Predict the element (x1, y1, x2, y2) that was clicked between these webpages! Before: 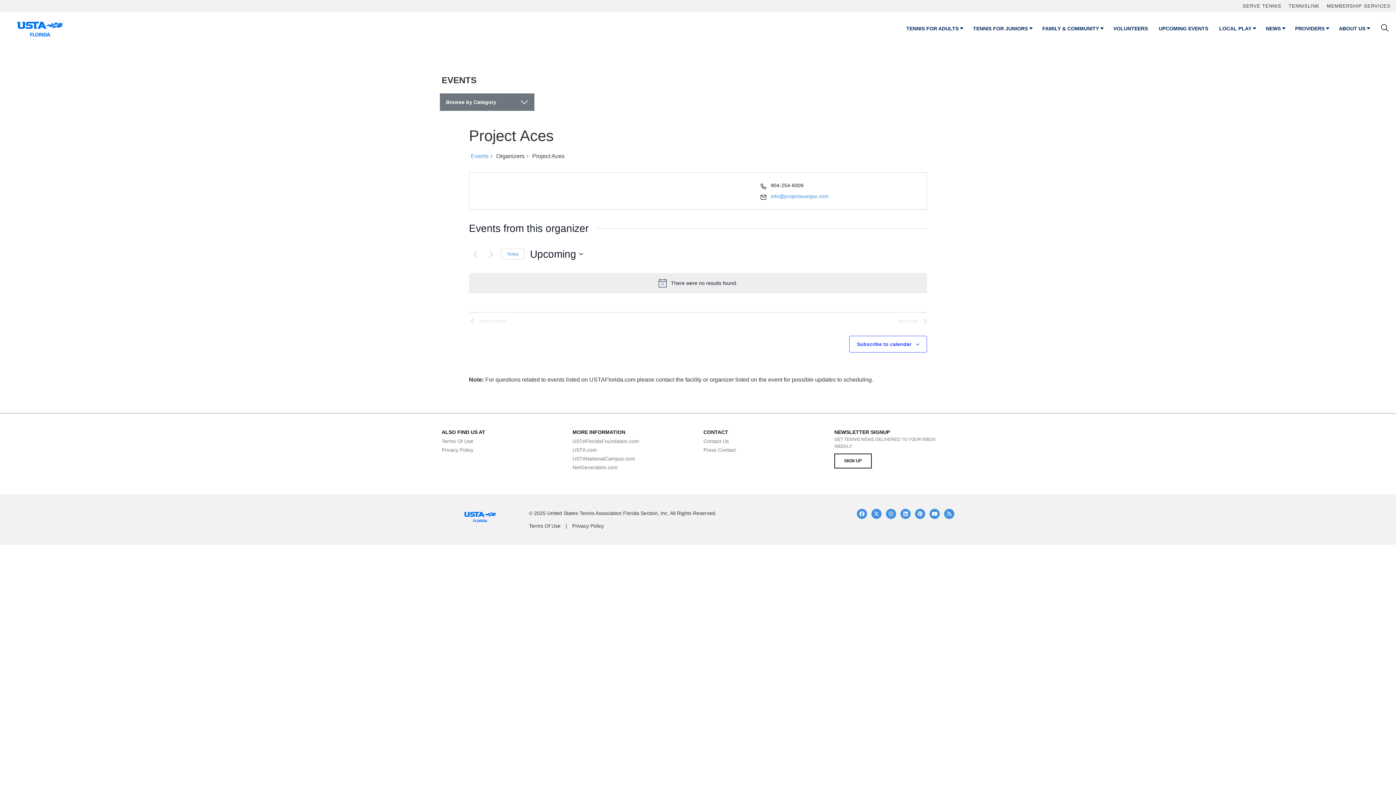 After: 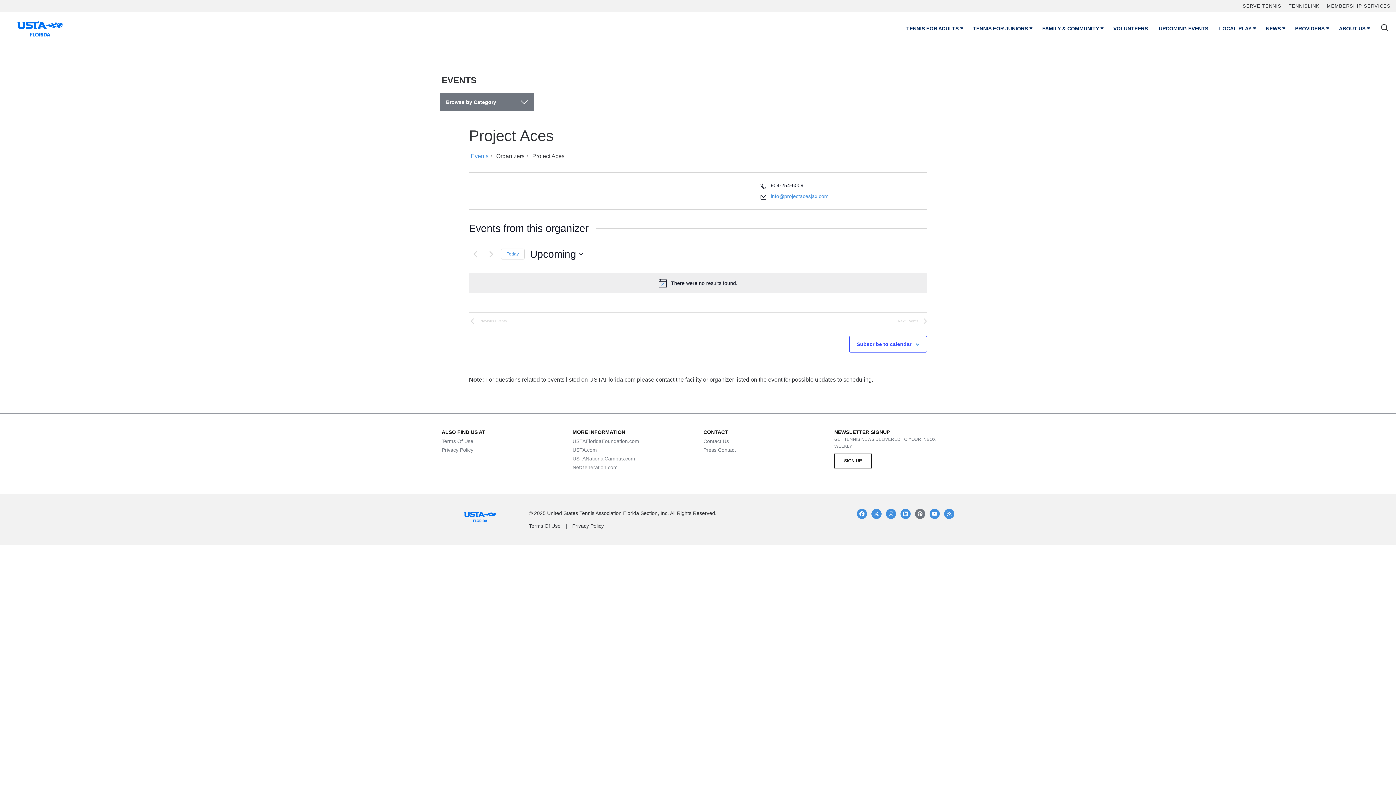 Action: bbox: (915, 508, 925, 519)